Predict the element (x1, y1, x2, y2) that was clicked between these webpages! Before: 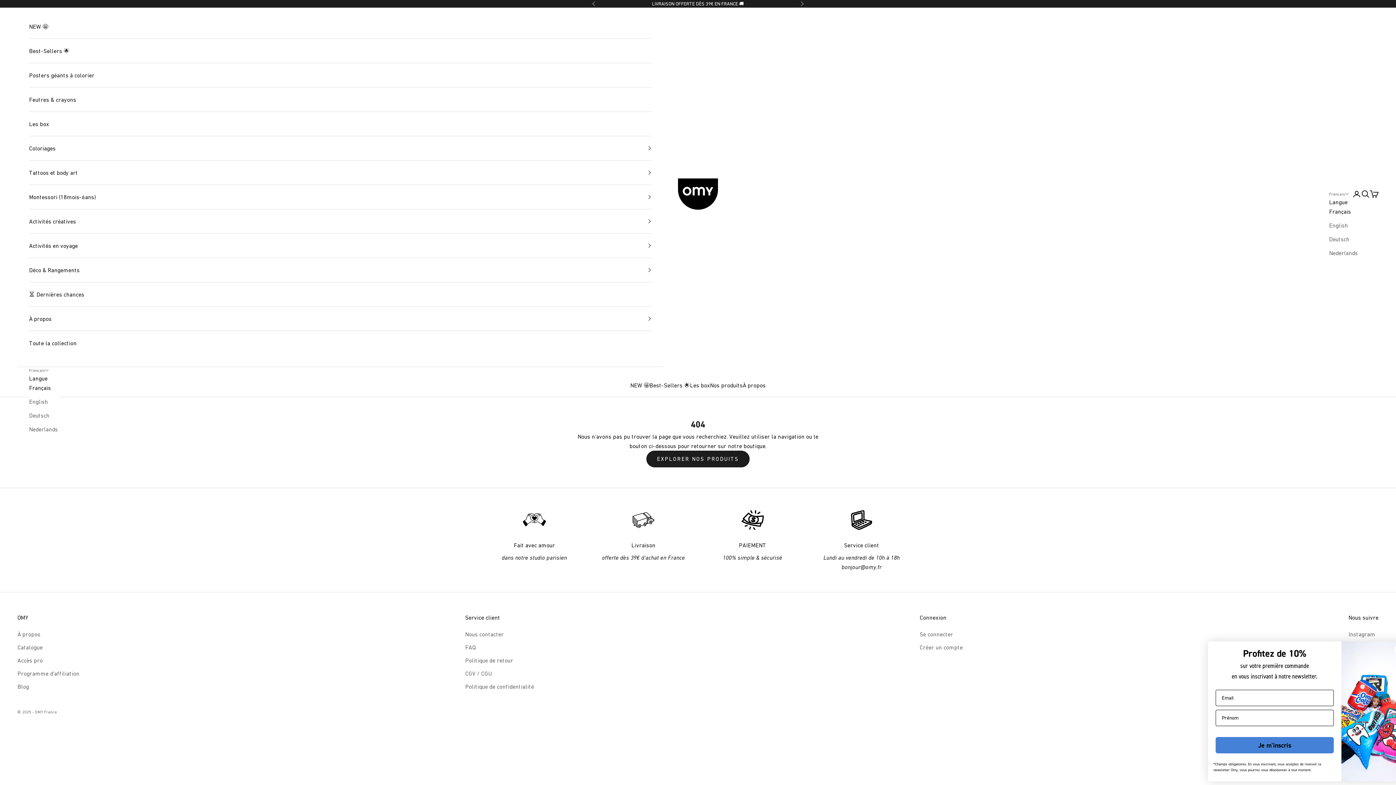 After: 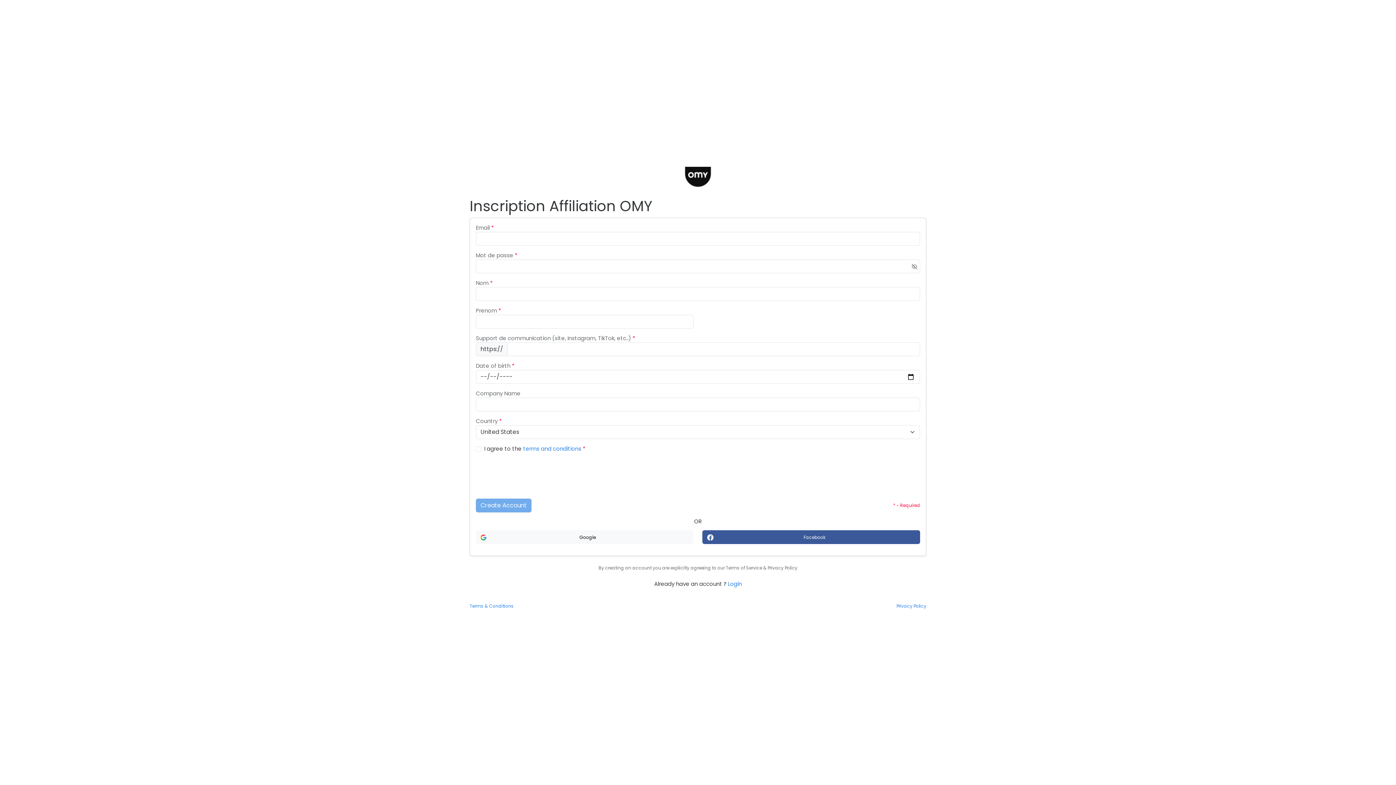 Action: bbox: (17, 670, 79, 677) label: Programme d'affiliation